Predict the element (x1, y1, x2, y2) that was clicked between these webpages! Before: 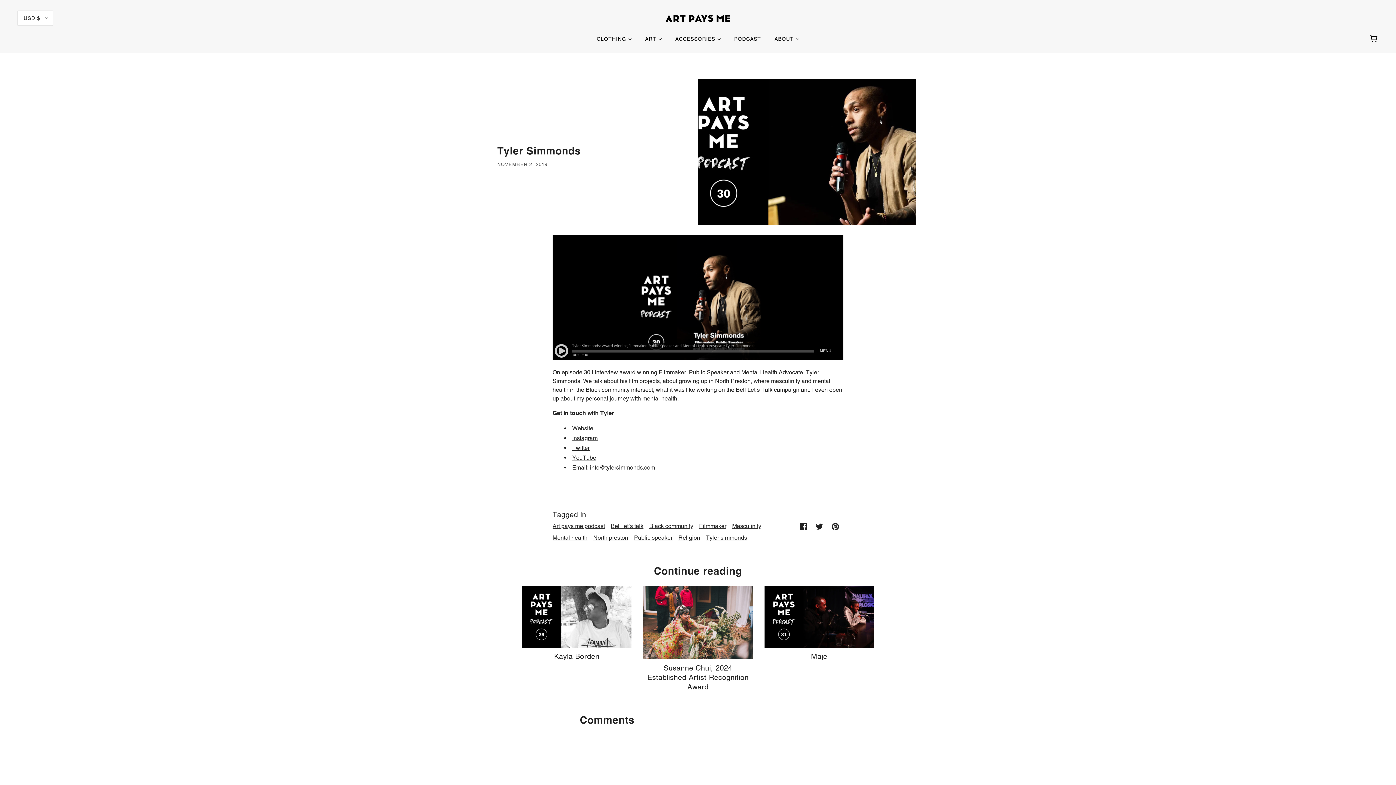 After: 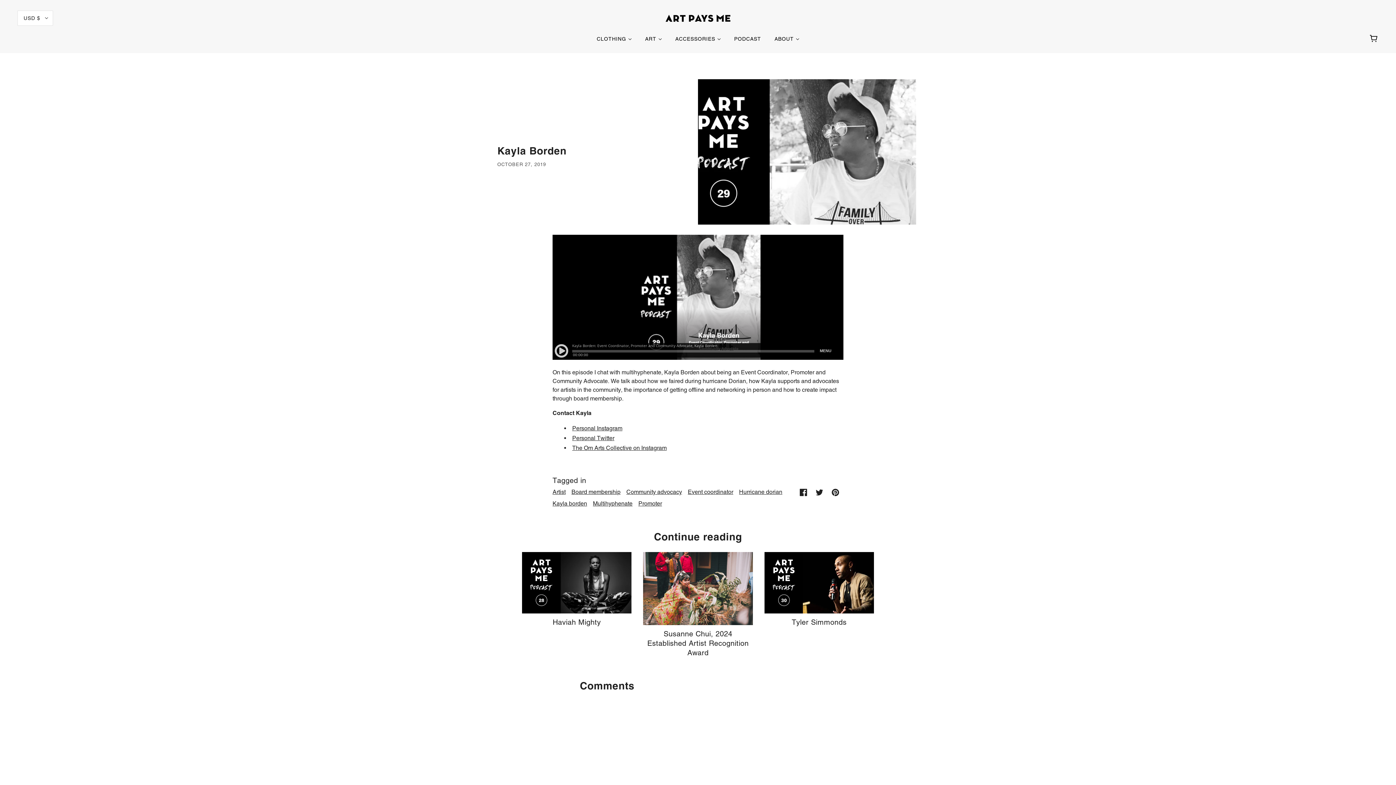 Action: bbox: (522, 586, 631, 661) label: Kayla Borden